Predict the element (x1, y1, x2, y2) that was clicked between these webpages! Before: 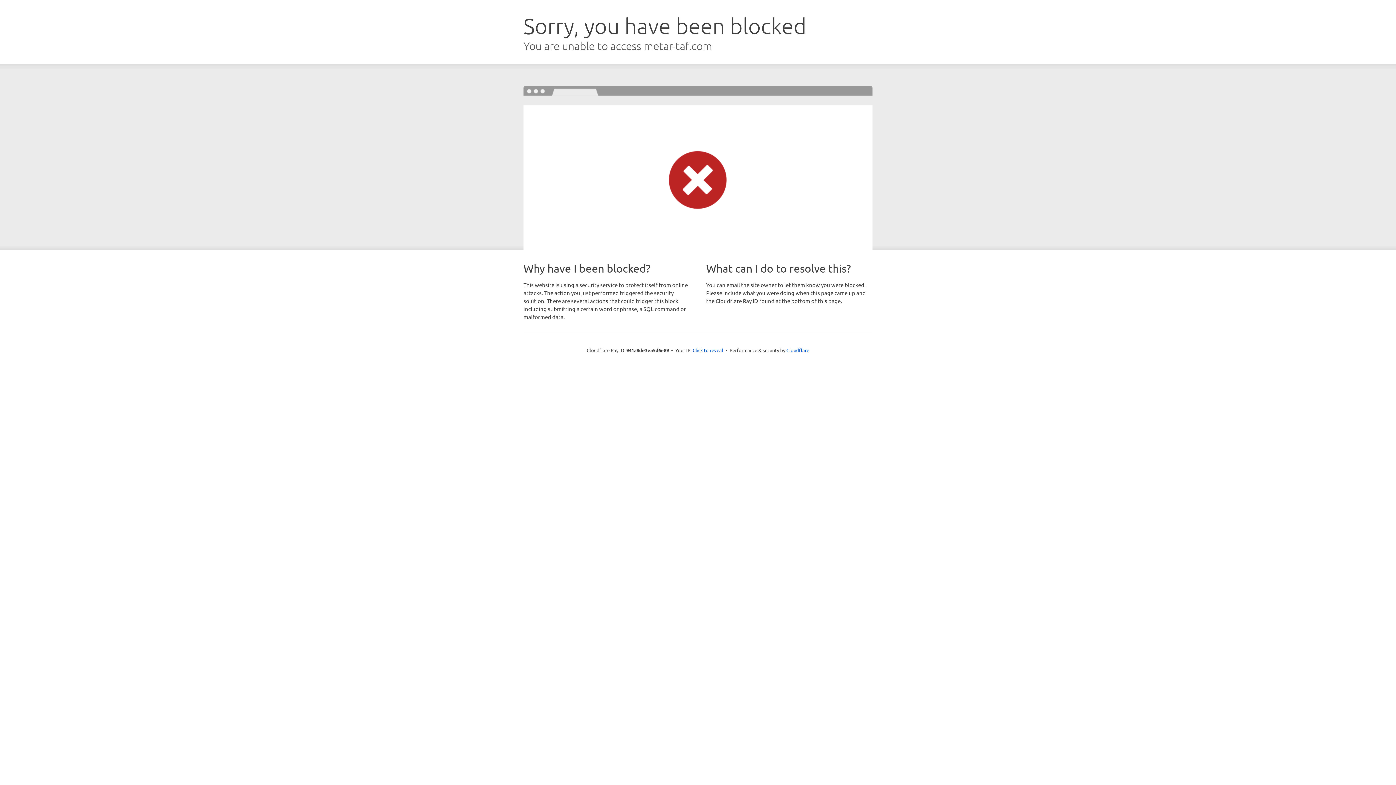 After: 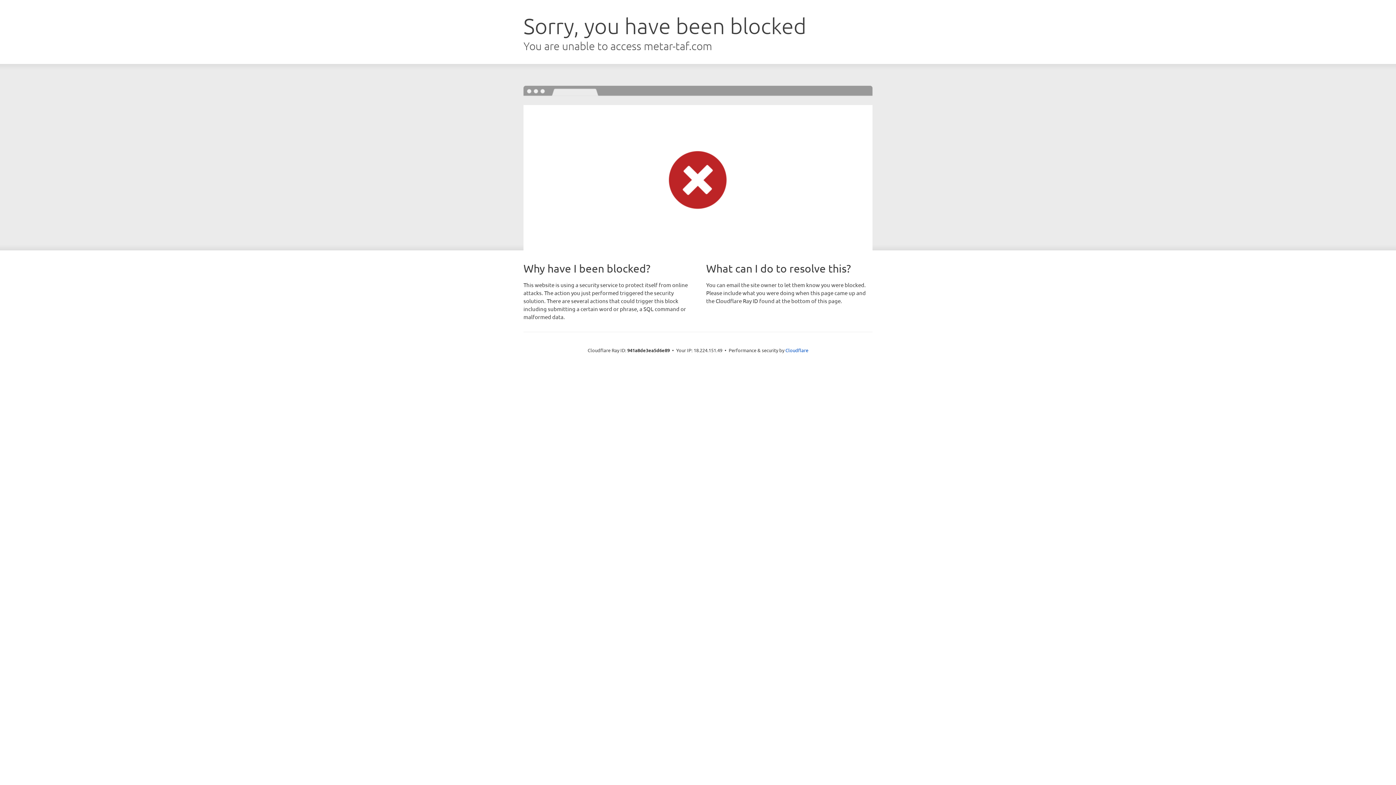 Action: bbox: (692, 346, 723, 353) label: Click to reveal